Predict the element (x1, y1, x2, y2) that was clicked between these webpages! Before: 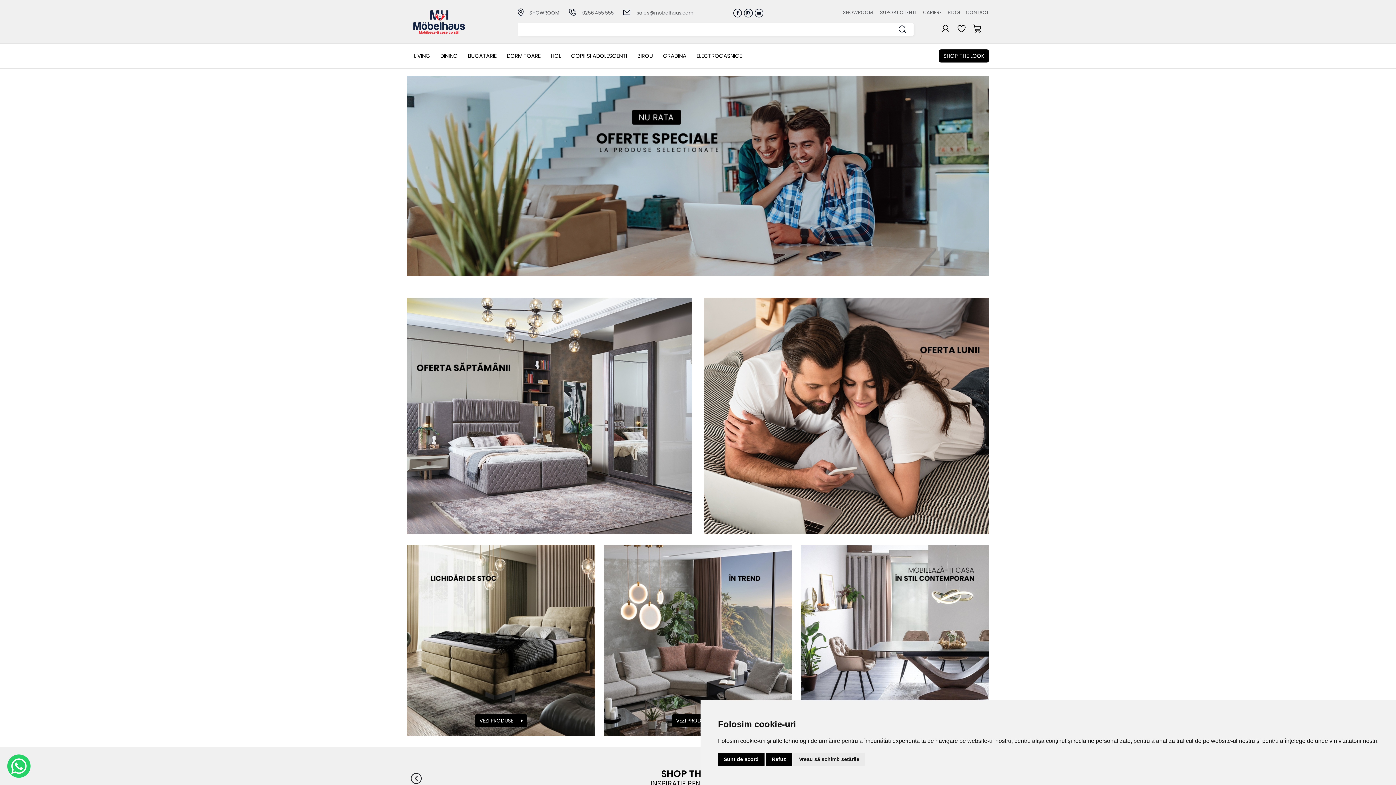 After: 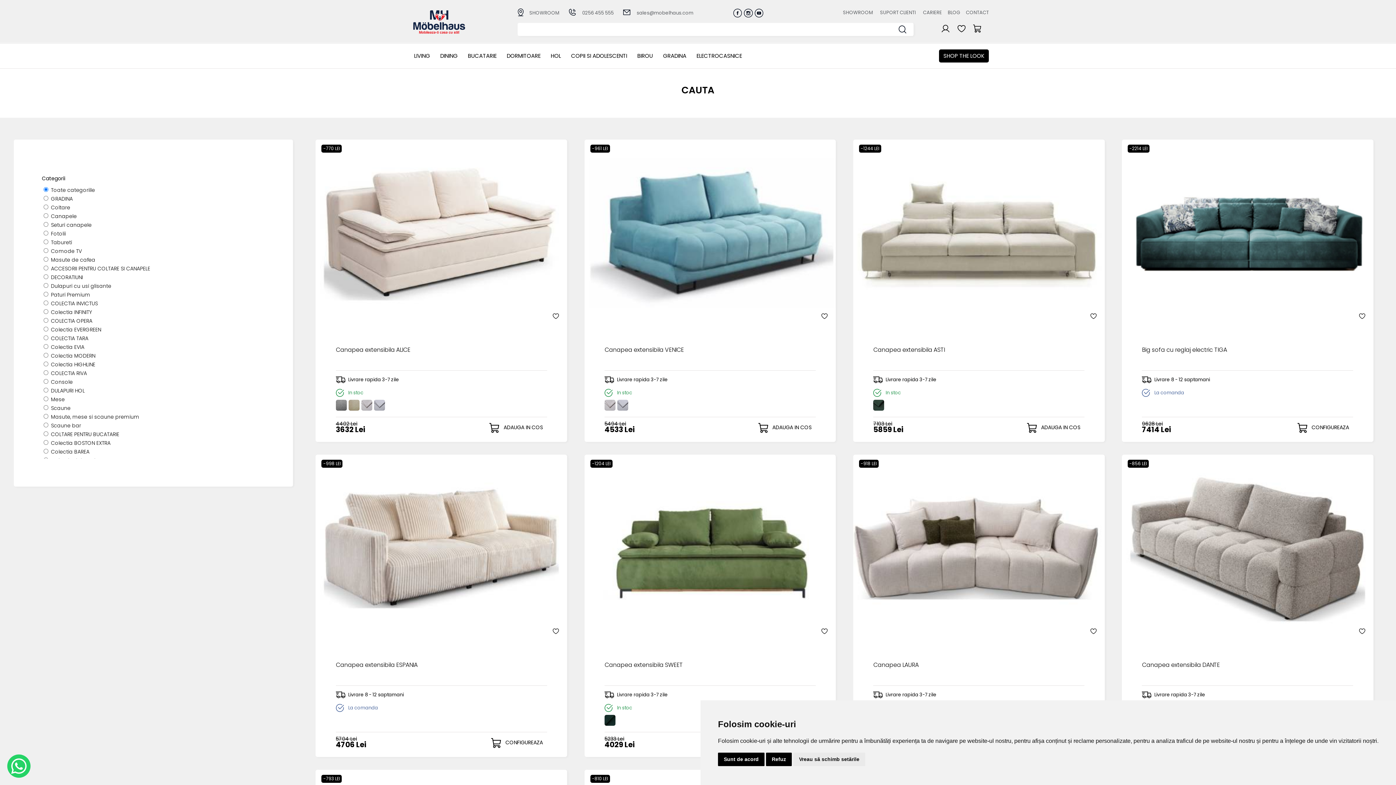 Action: label:   bbox: (896, 22, 908, 36)